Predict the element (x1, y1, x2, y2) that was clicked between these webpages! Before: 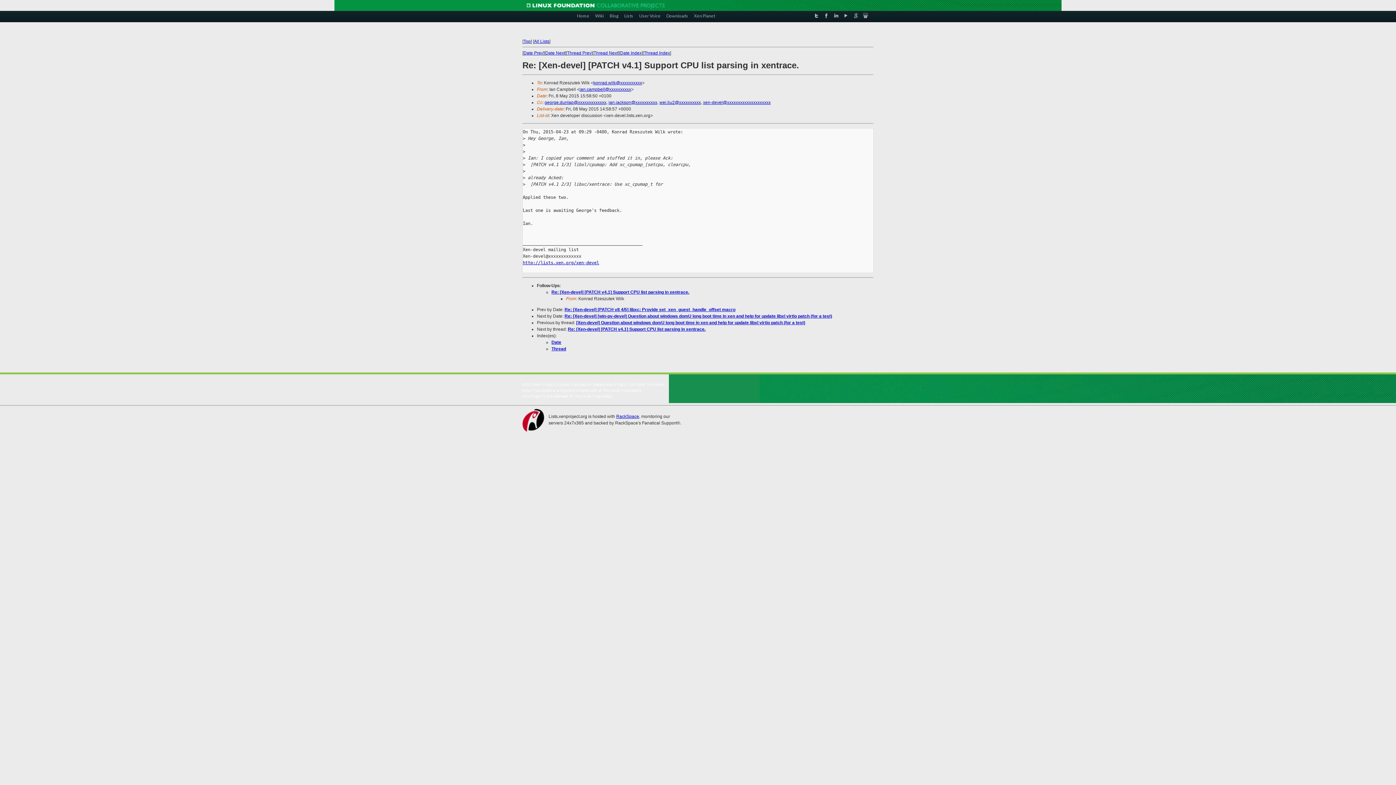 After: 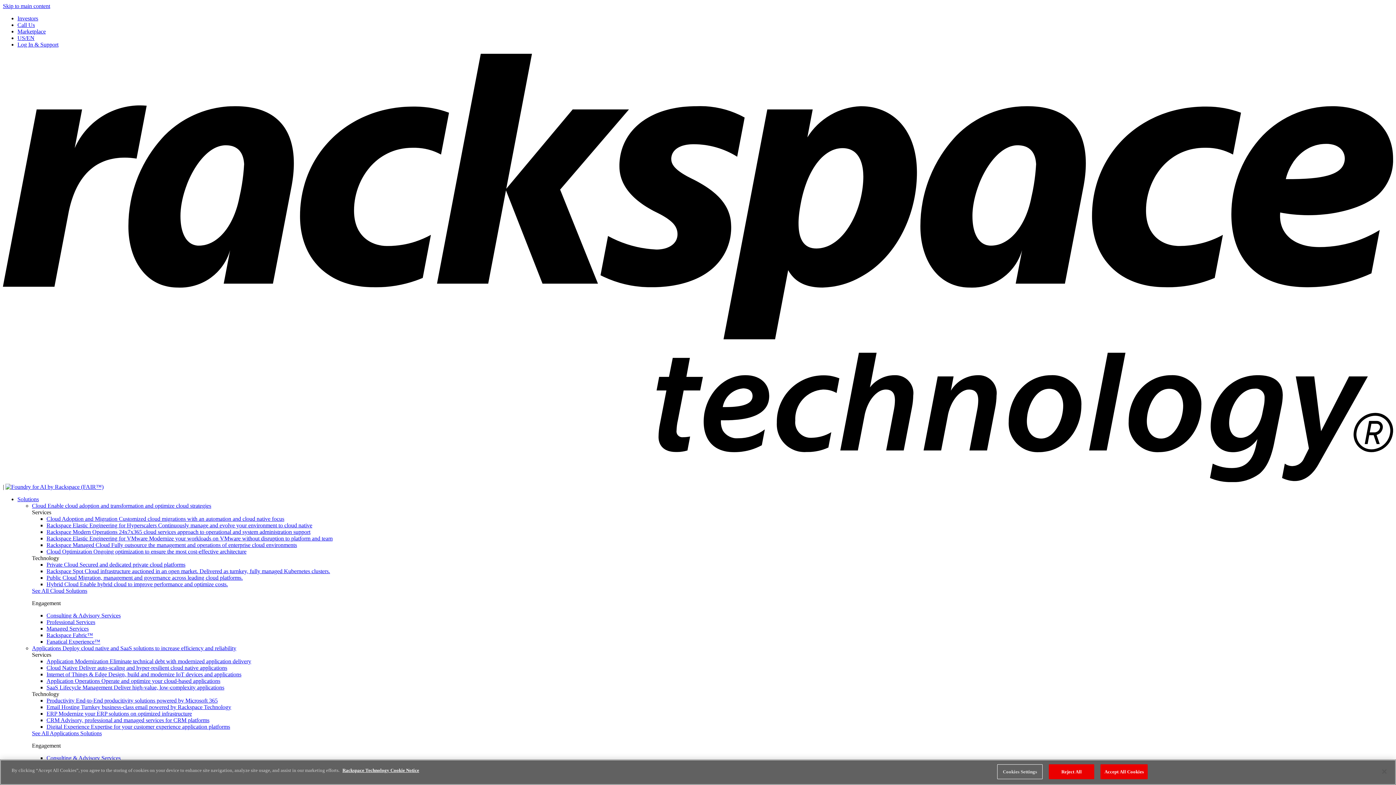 Action: label: RackSpace bbox: (616, 414, 639, 419)